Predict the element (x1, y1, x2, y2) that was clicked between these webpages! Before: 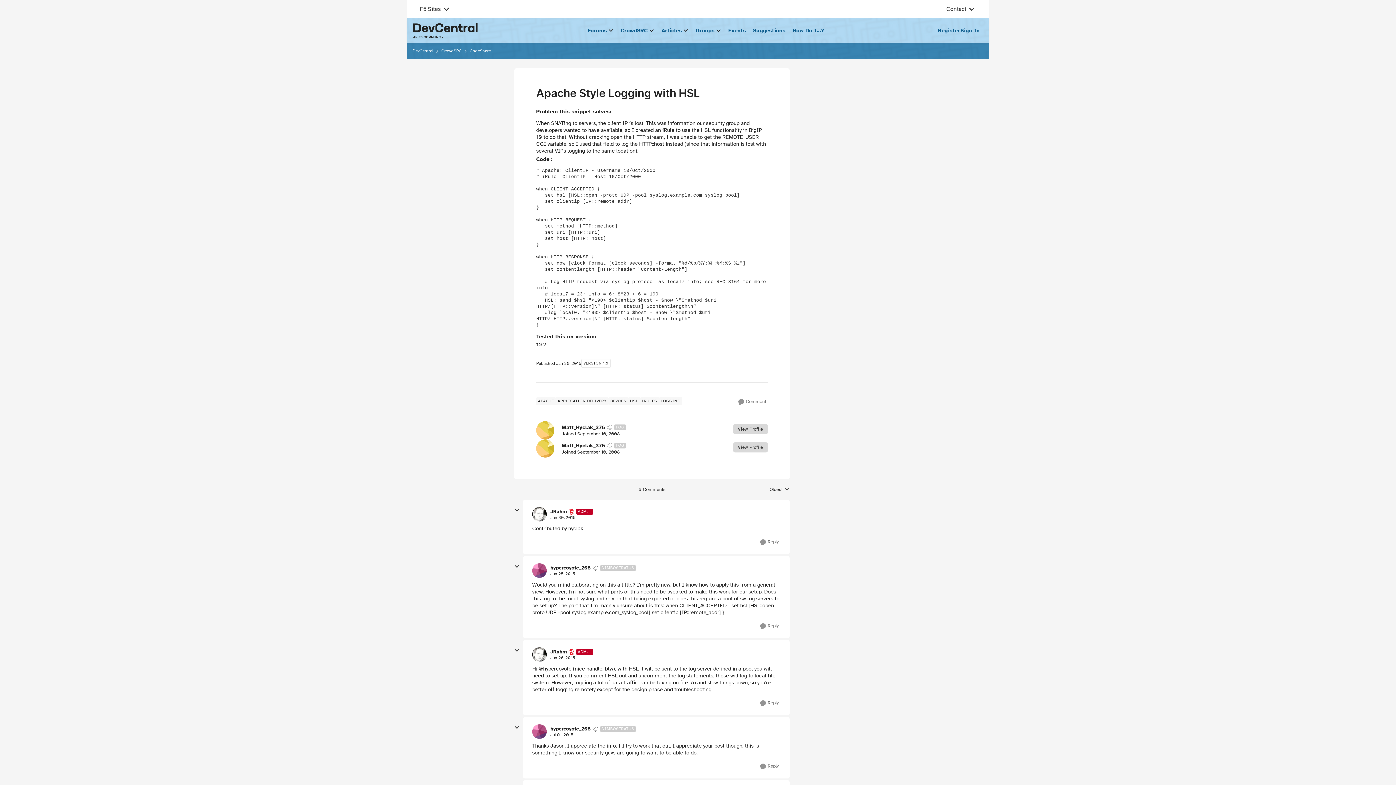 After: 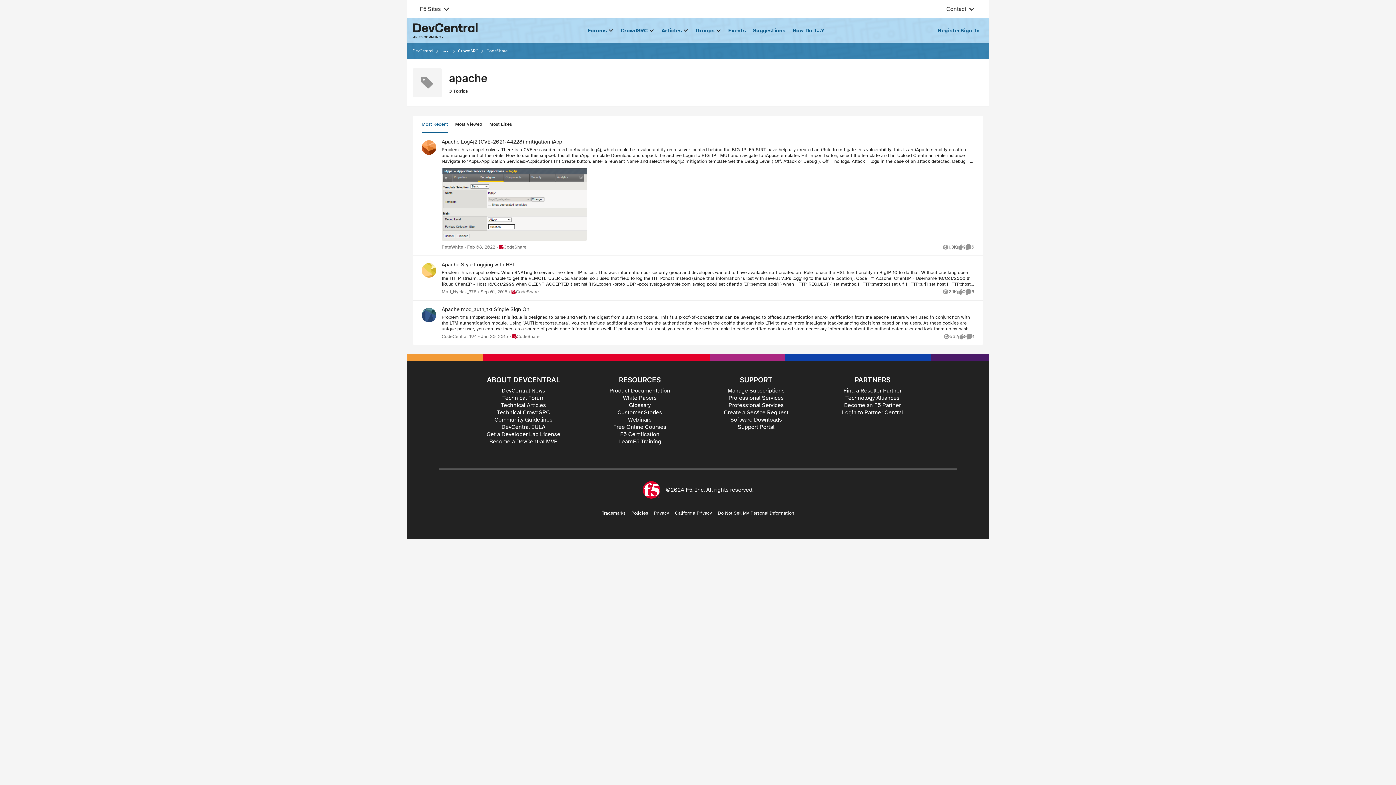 Action: bbox: (536, 397, 556, 405) label: Tag name apache